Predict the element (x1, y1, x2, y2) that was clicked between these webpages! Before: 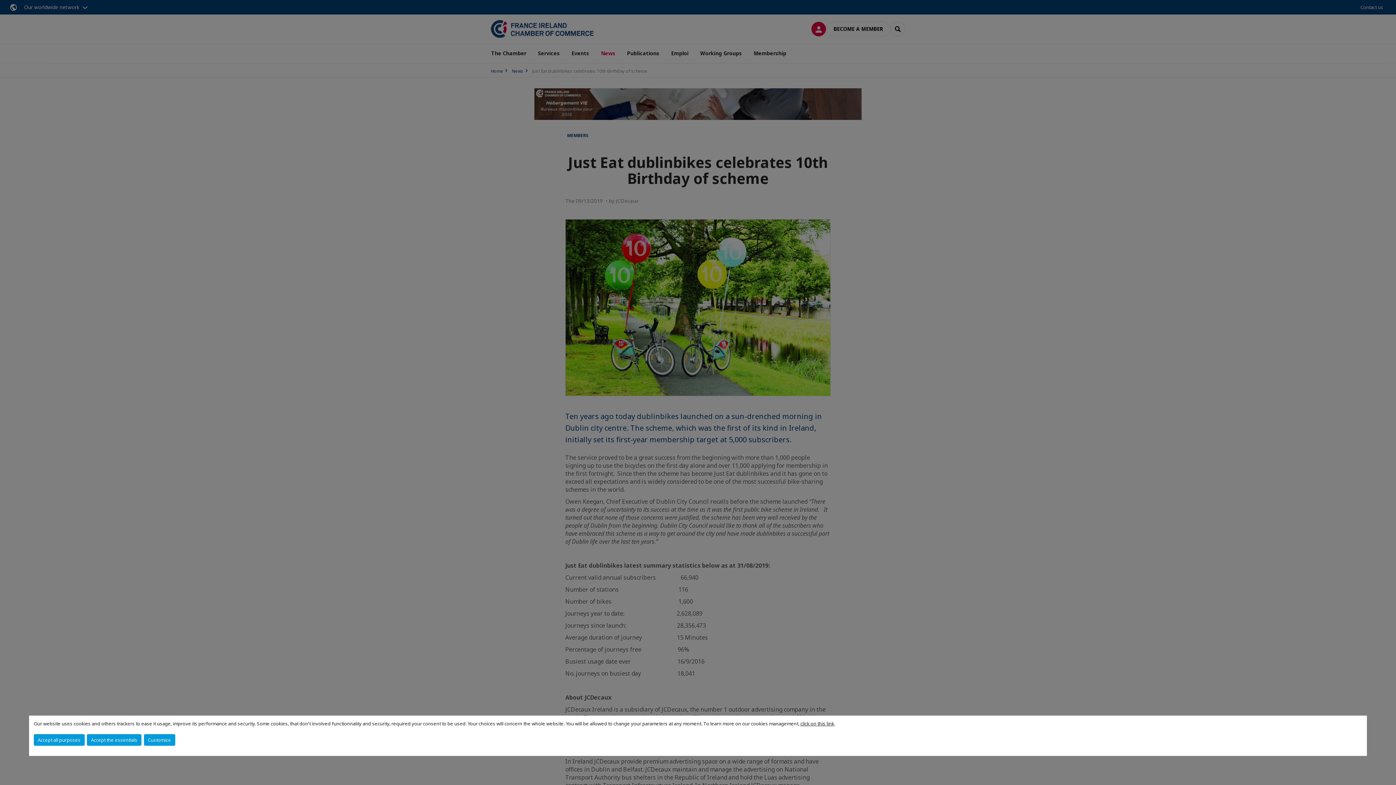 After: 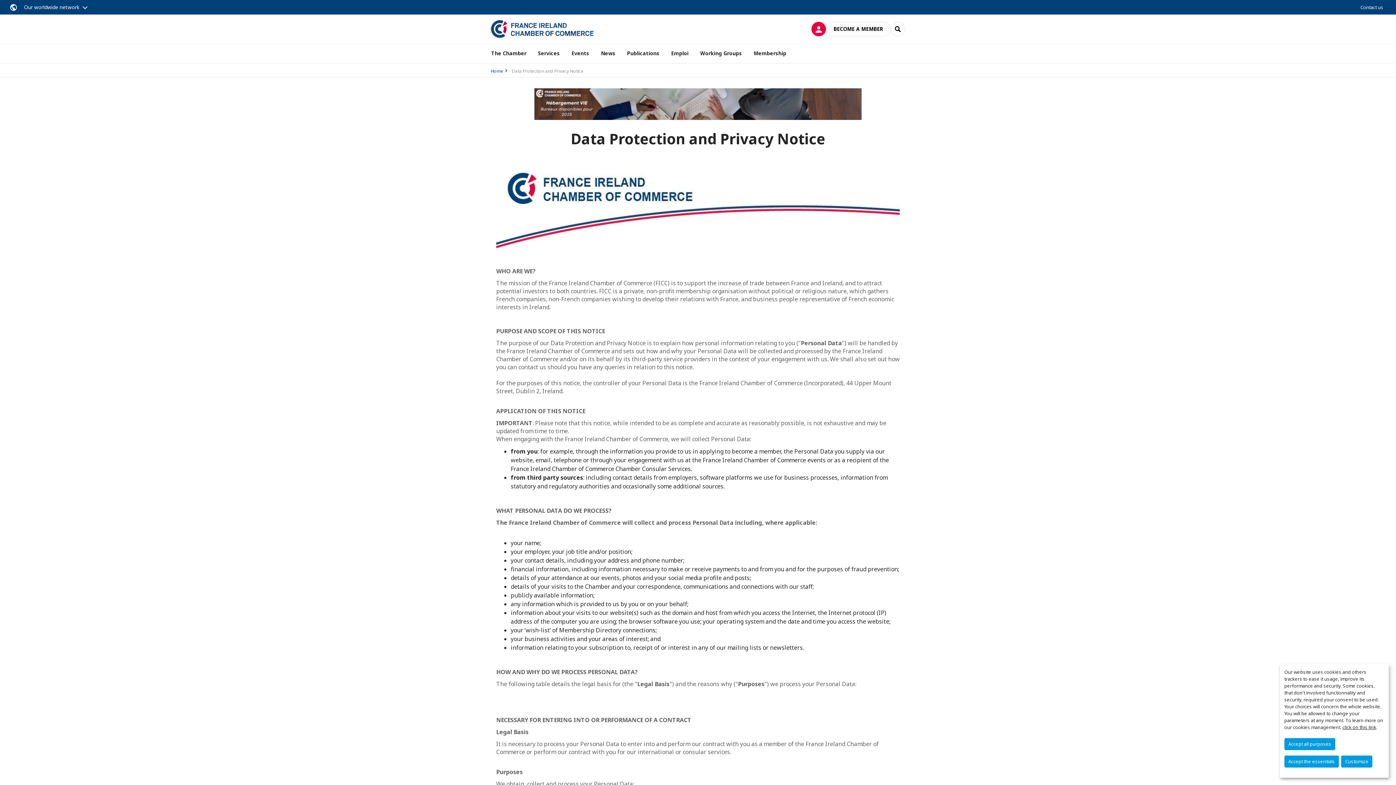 Action: label: click on this link bbox: (800, 720, 834, 727)